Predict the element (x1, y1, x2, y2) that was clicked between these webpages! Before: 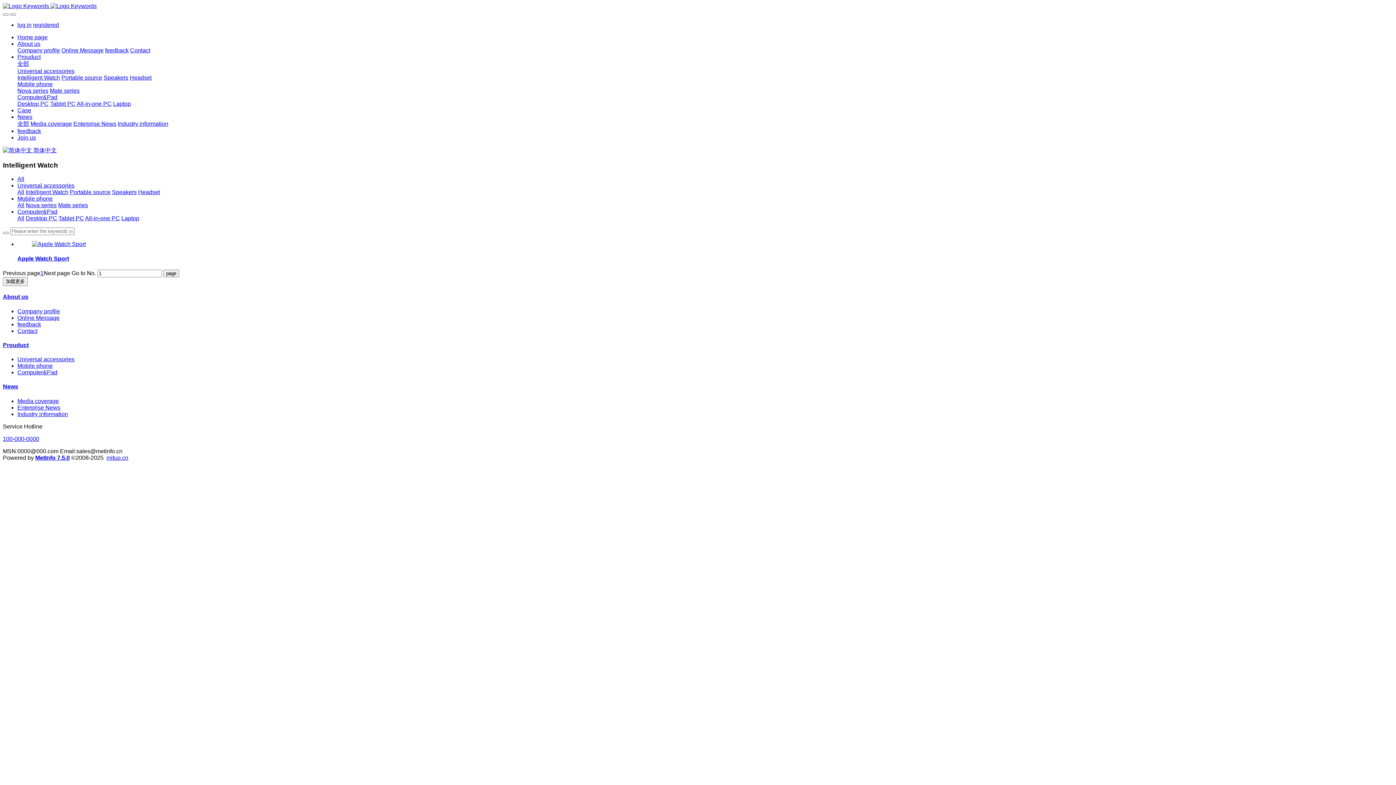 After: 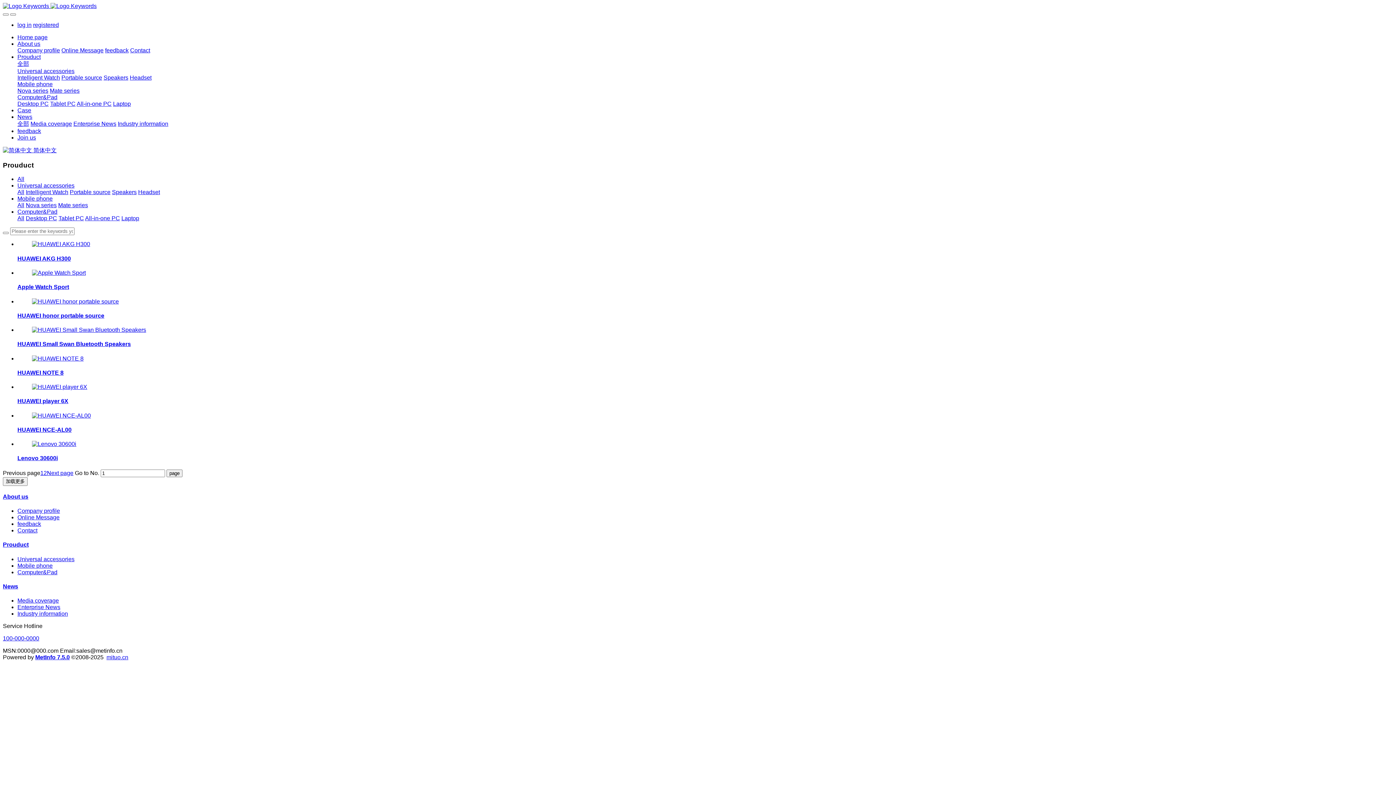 Action: bbox: (2, 342, 28, 348) label: Prouduct